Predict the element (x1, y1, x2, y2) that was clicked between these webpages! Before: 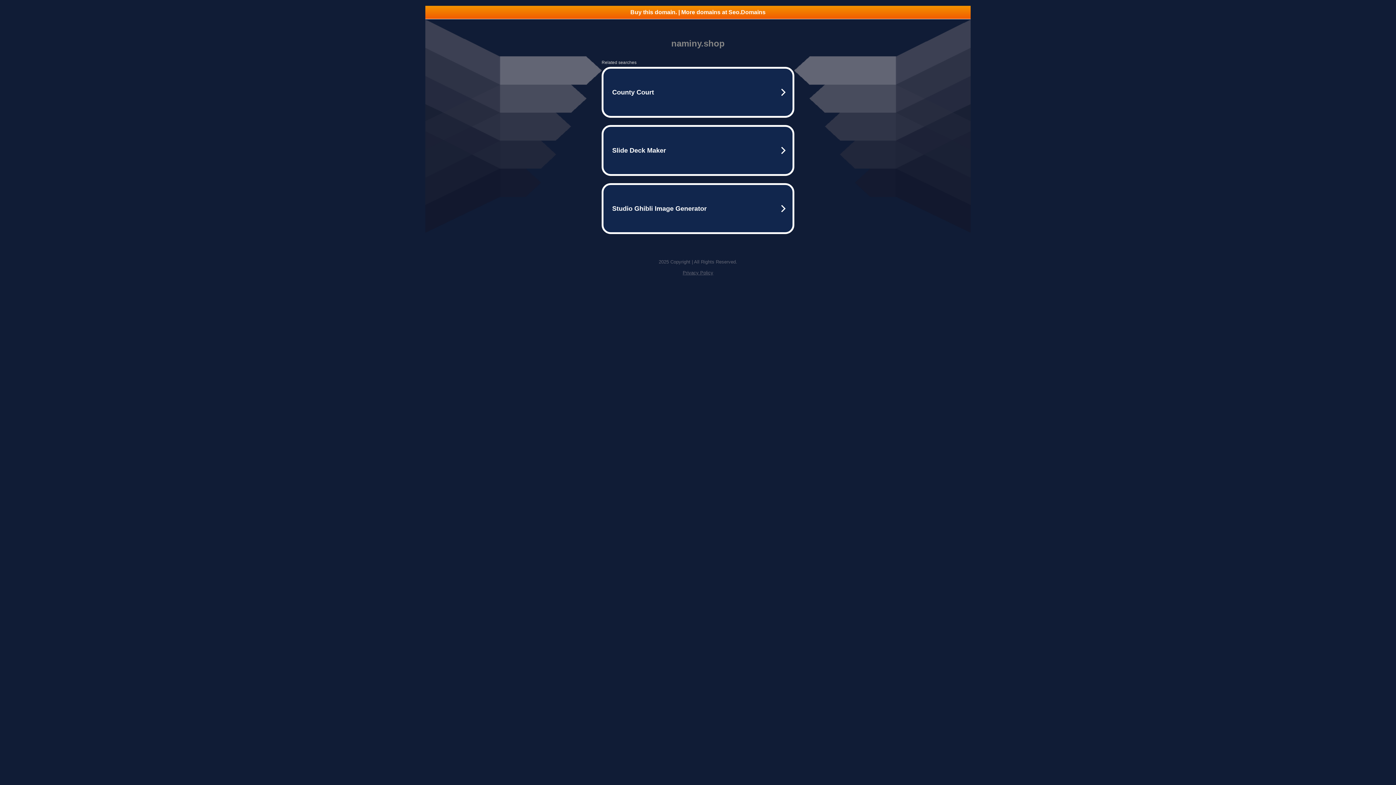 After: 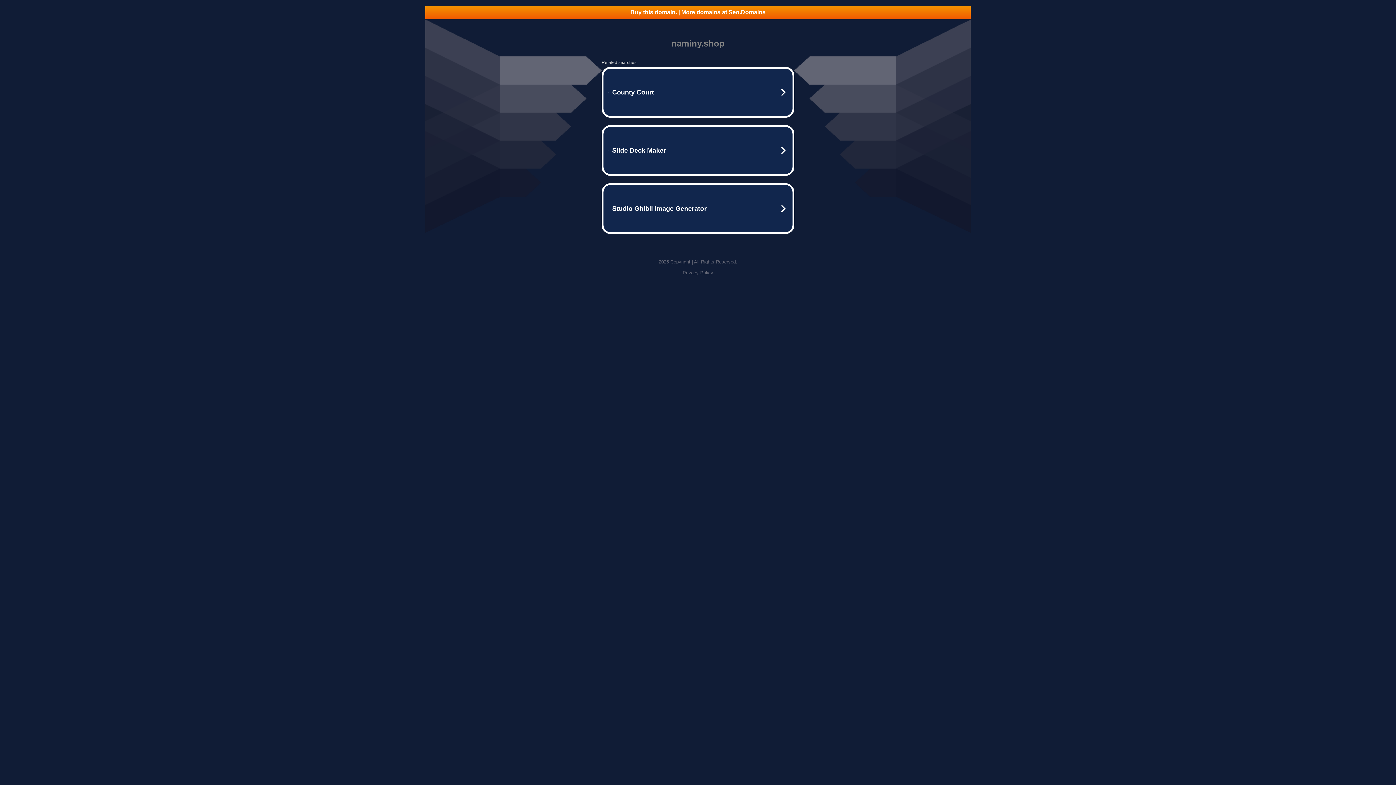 Action: label: Privacy Policy bbox: (682, 270, 713, 275)